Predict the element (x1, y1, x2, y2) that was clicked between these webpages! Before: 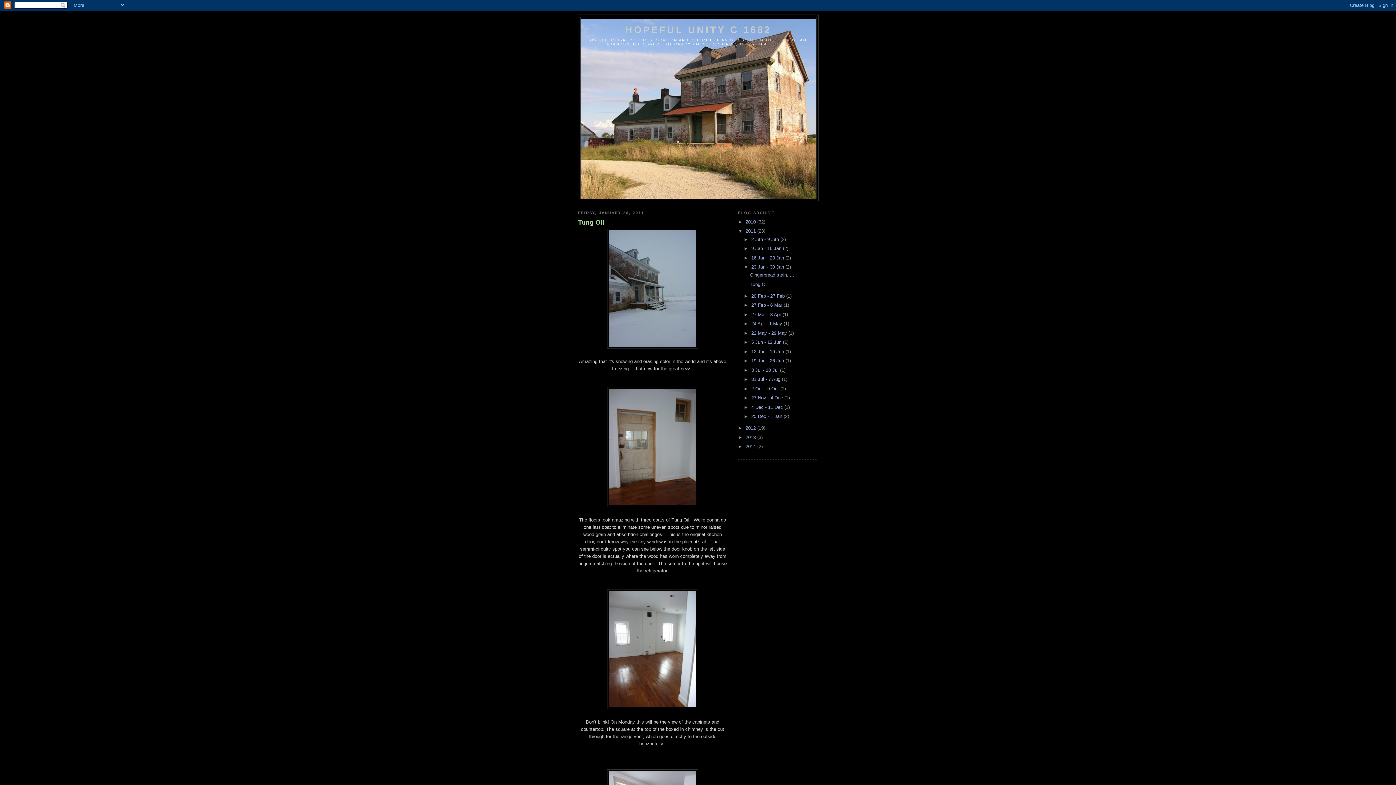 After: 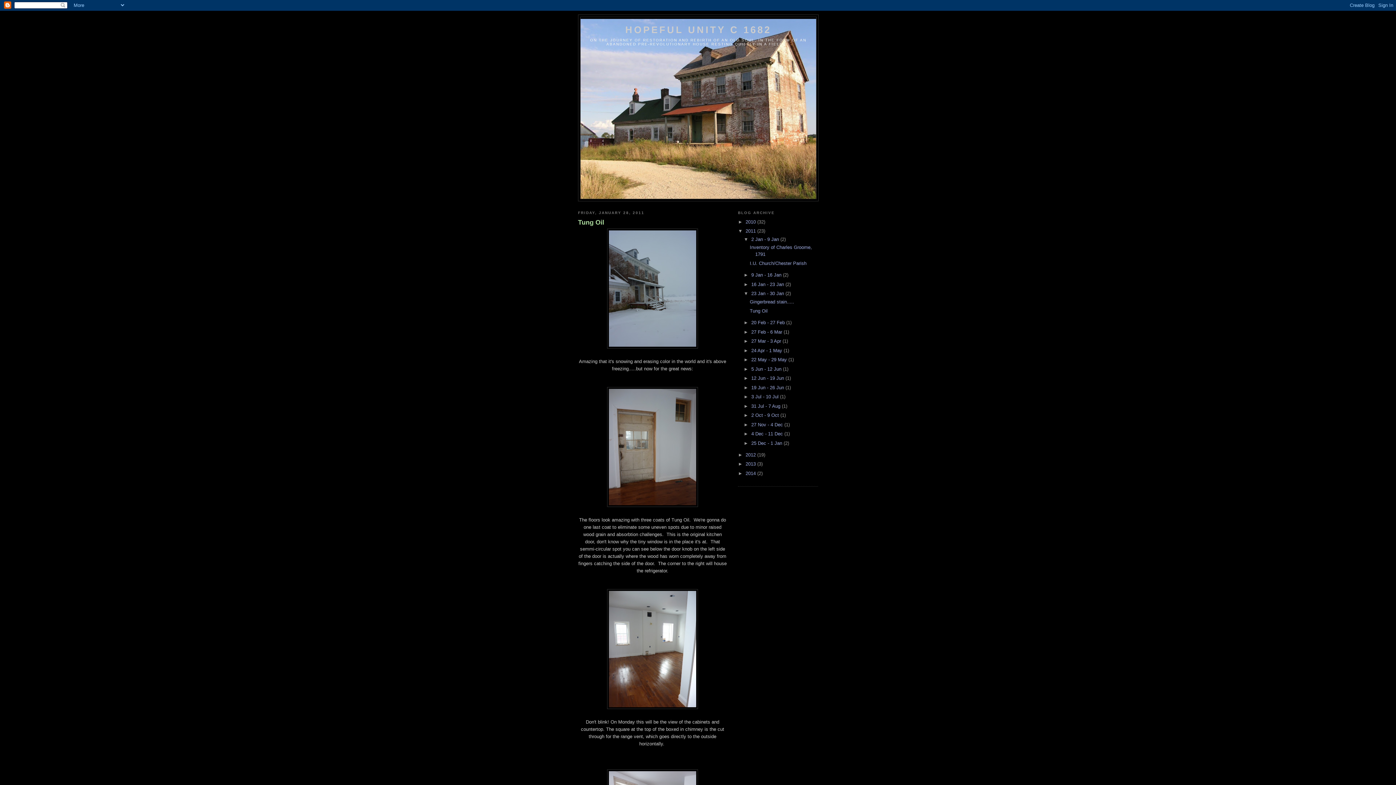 Action: label: ►   bbox: (743, 236, 751, 242)